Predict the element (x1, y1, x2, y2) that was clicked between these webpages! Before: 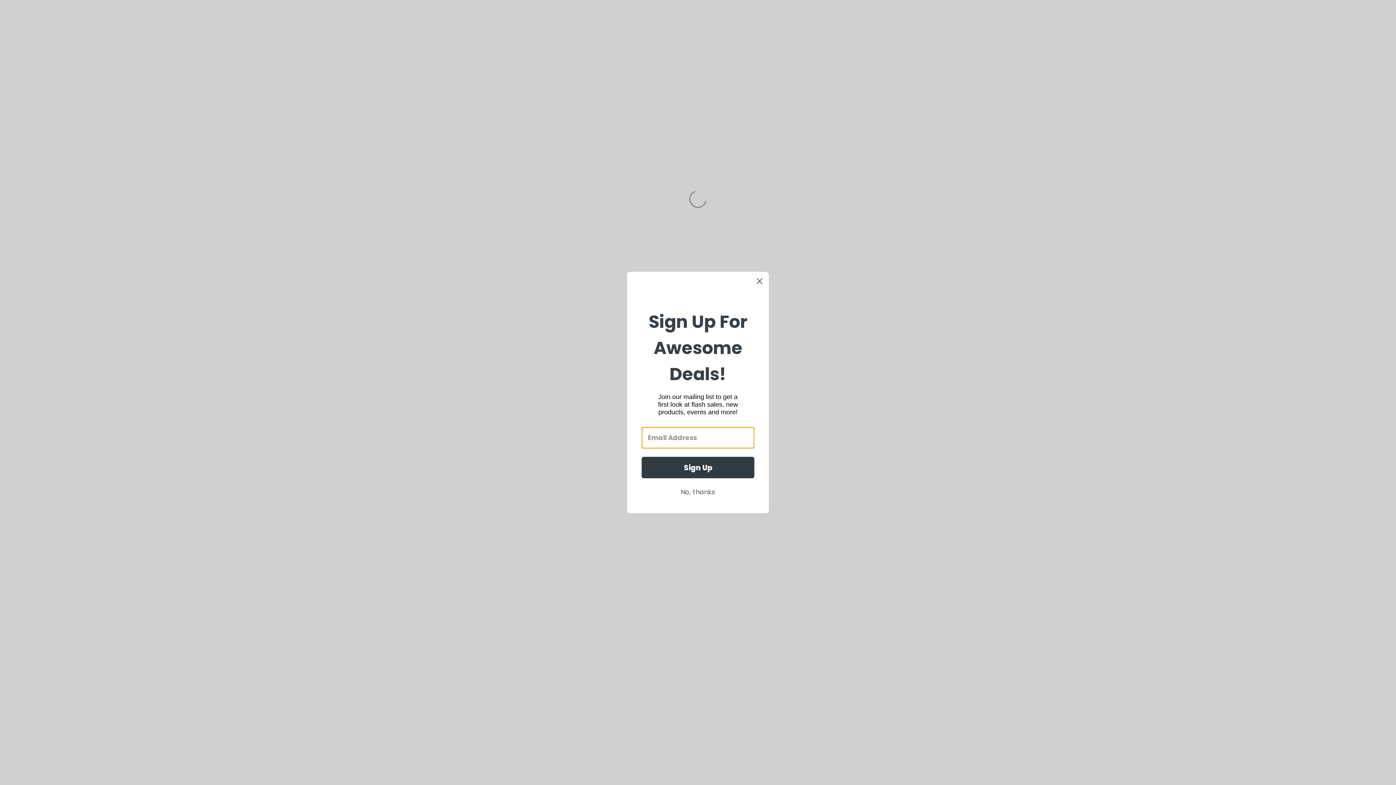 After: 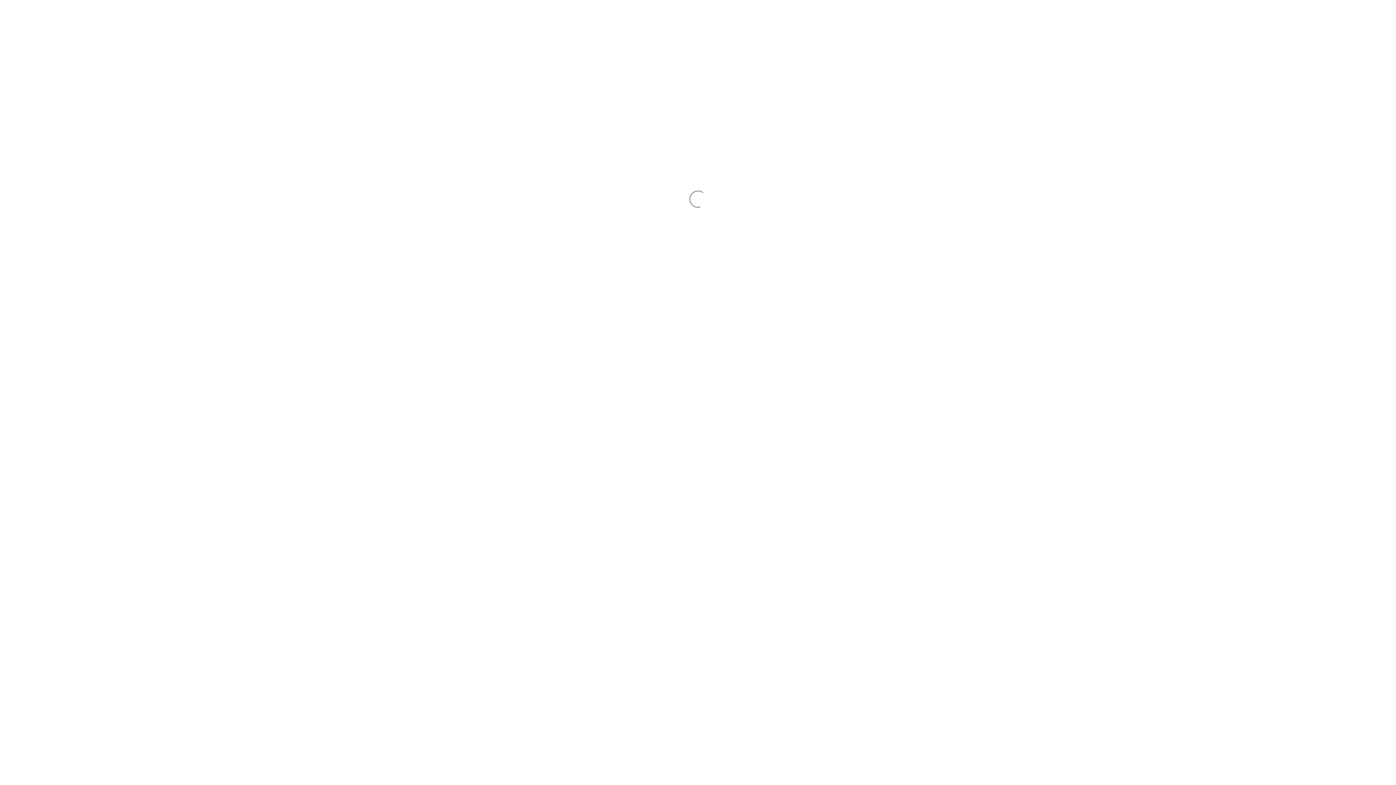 Action: label: Close dialog bbox: (753, 274, 766, 287)